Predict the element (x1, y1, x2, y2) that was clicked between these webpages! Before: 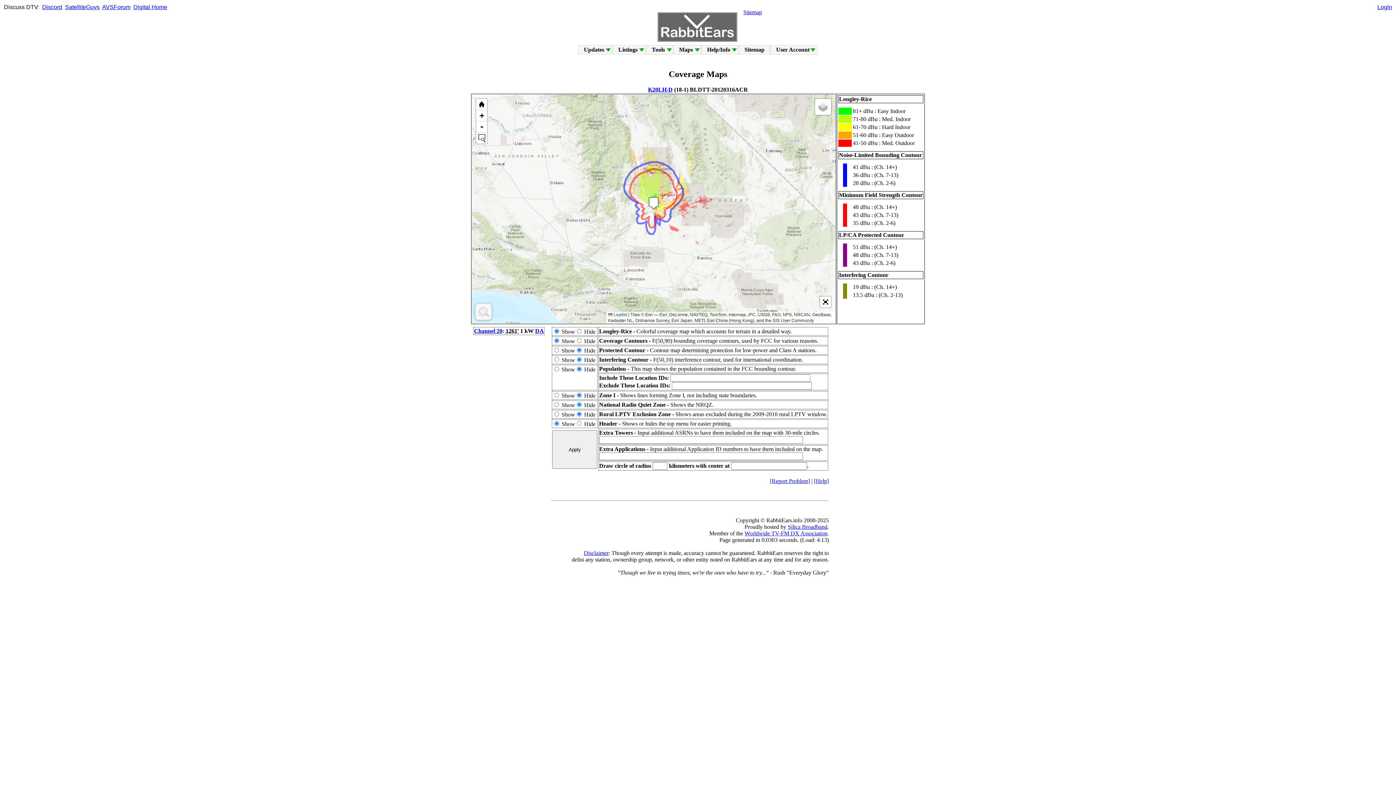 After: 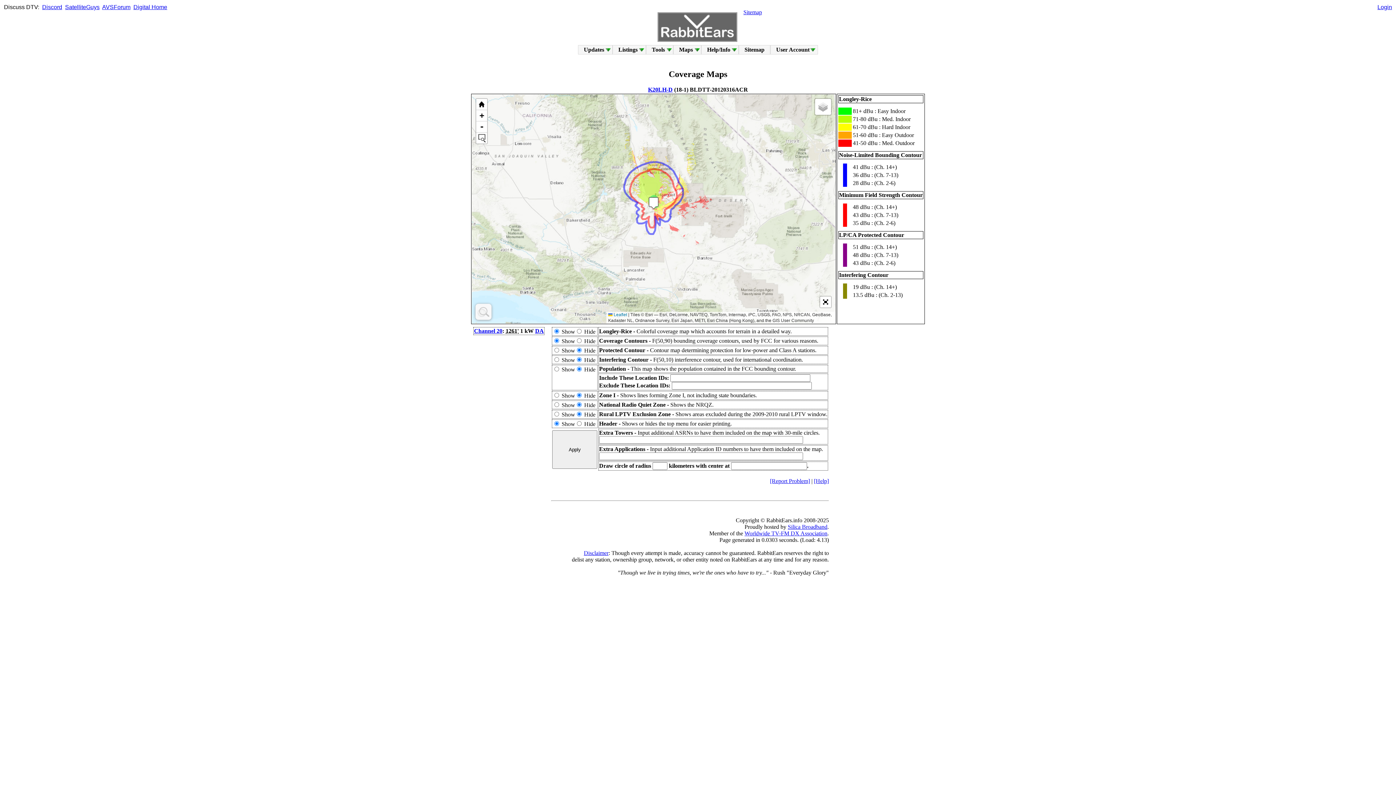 Action: label: Channel 20 bbox: (474, 327, 502, 334)